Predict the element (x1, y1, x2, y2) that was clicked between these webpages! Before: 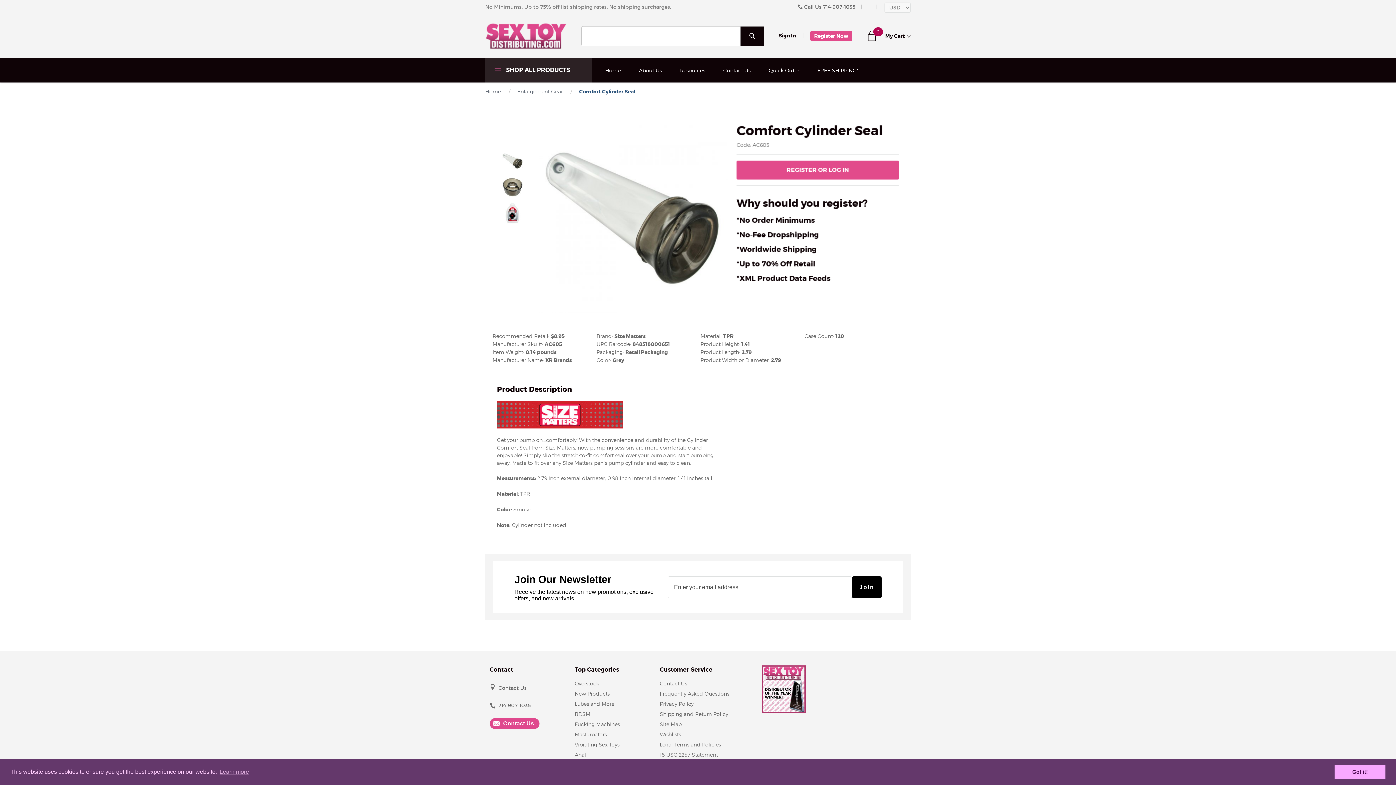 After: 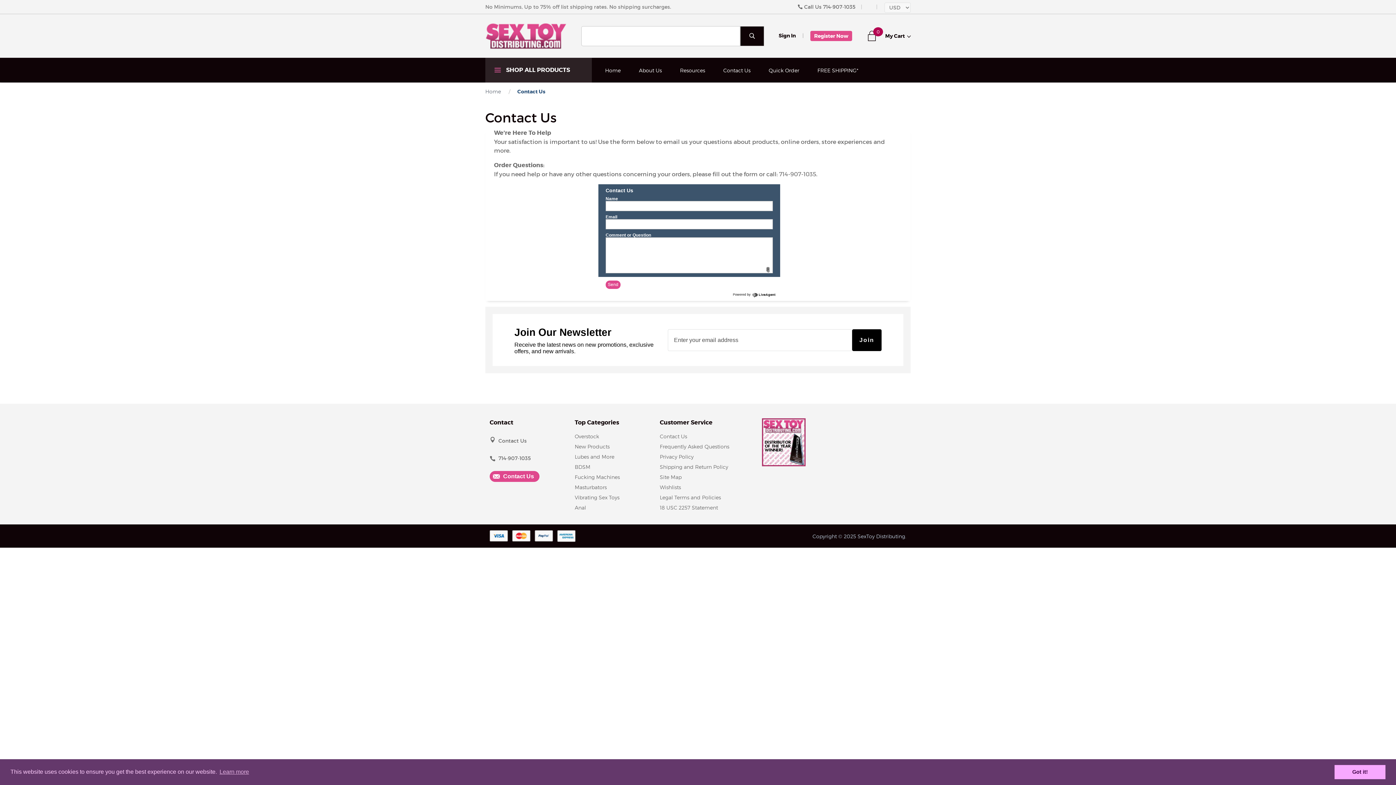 Action: label: Contact Us bbox: (498, 685, 526, 691)